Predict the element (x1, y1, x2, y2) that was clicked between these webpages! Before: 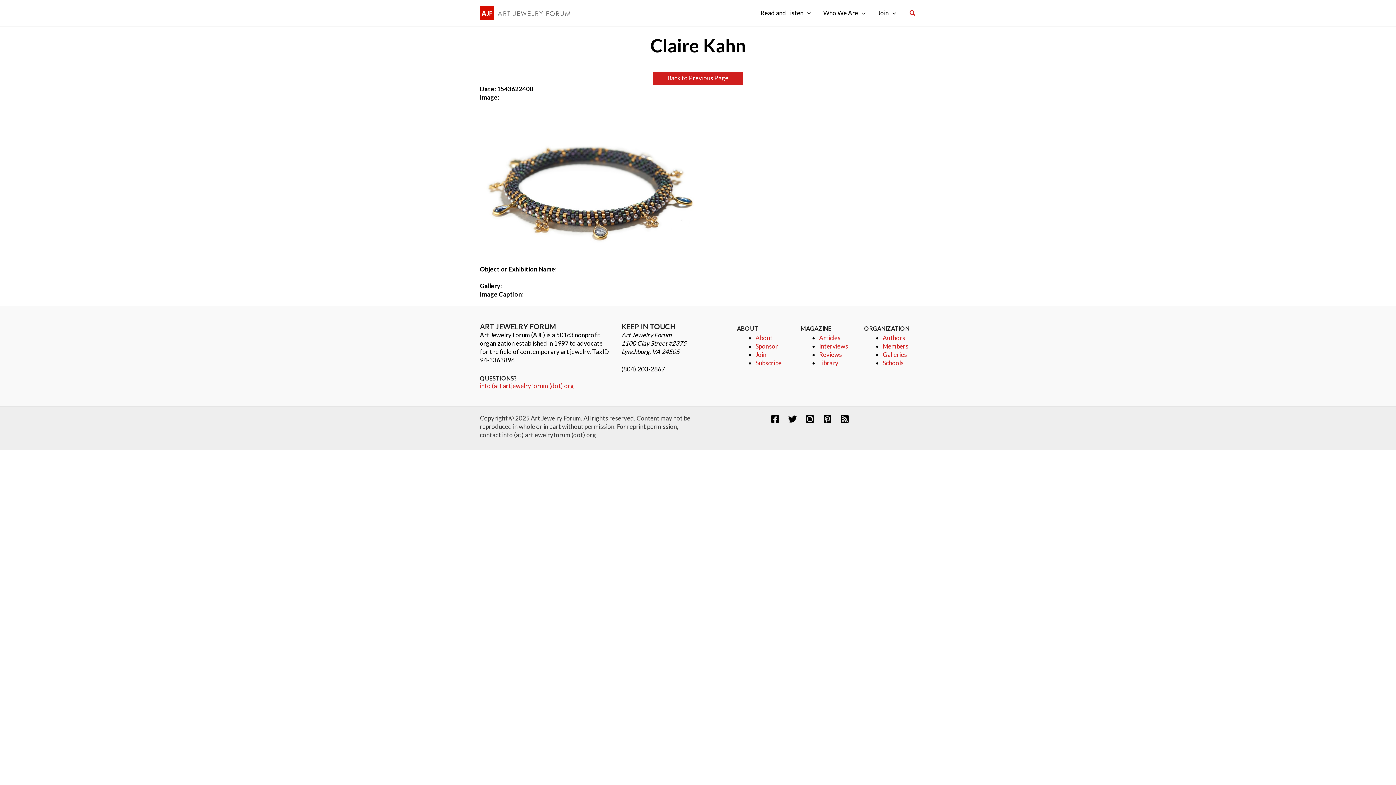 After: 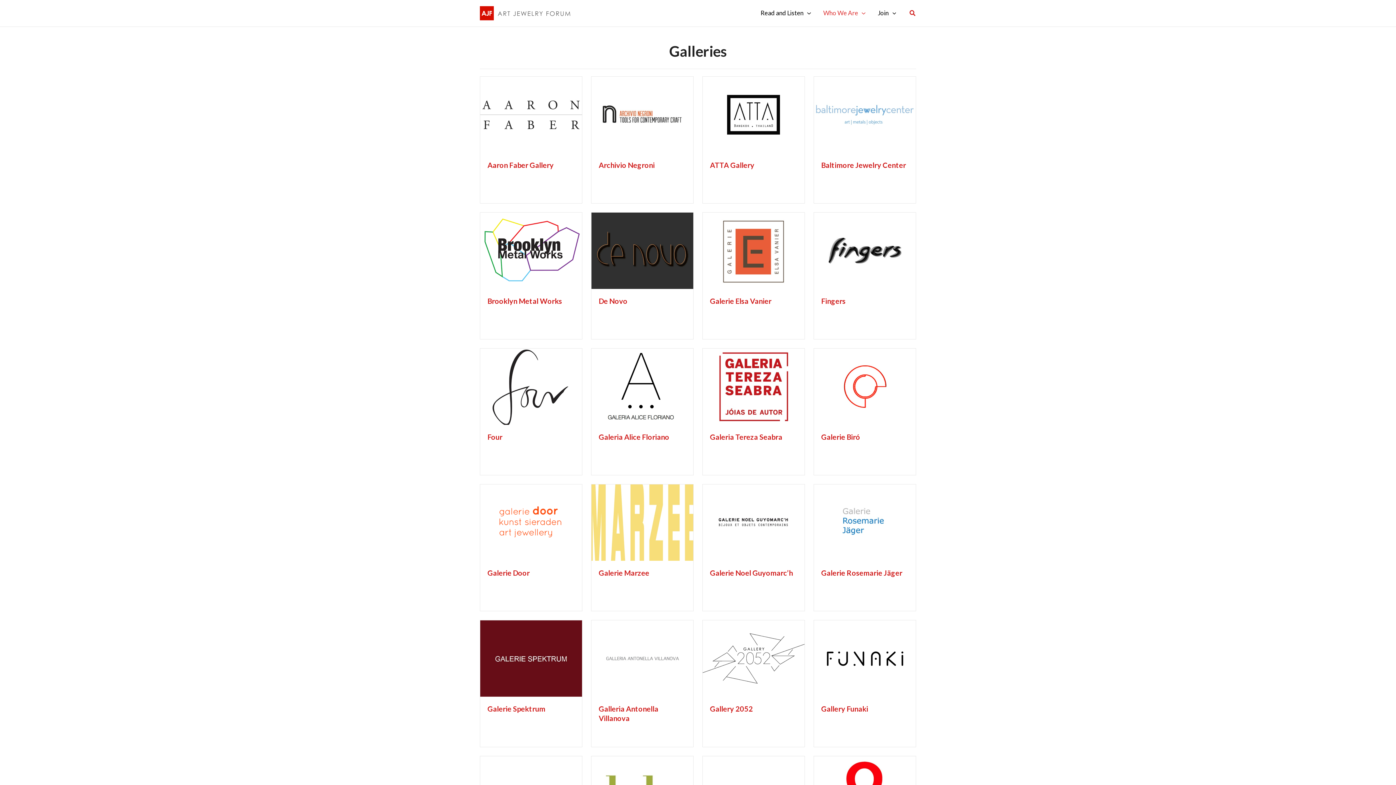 Action: bbox: (882, 350, 907, 358) label: Galleries